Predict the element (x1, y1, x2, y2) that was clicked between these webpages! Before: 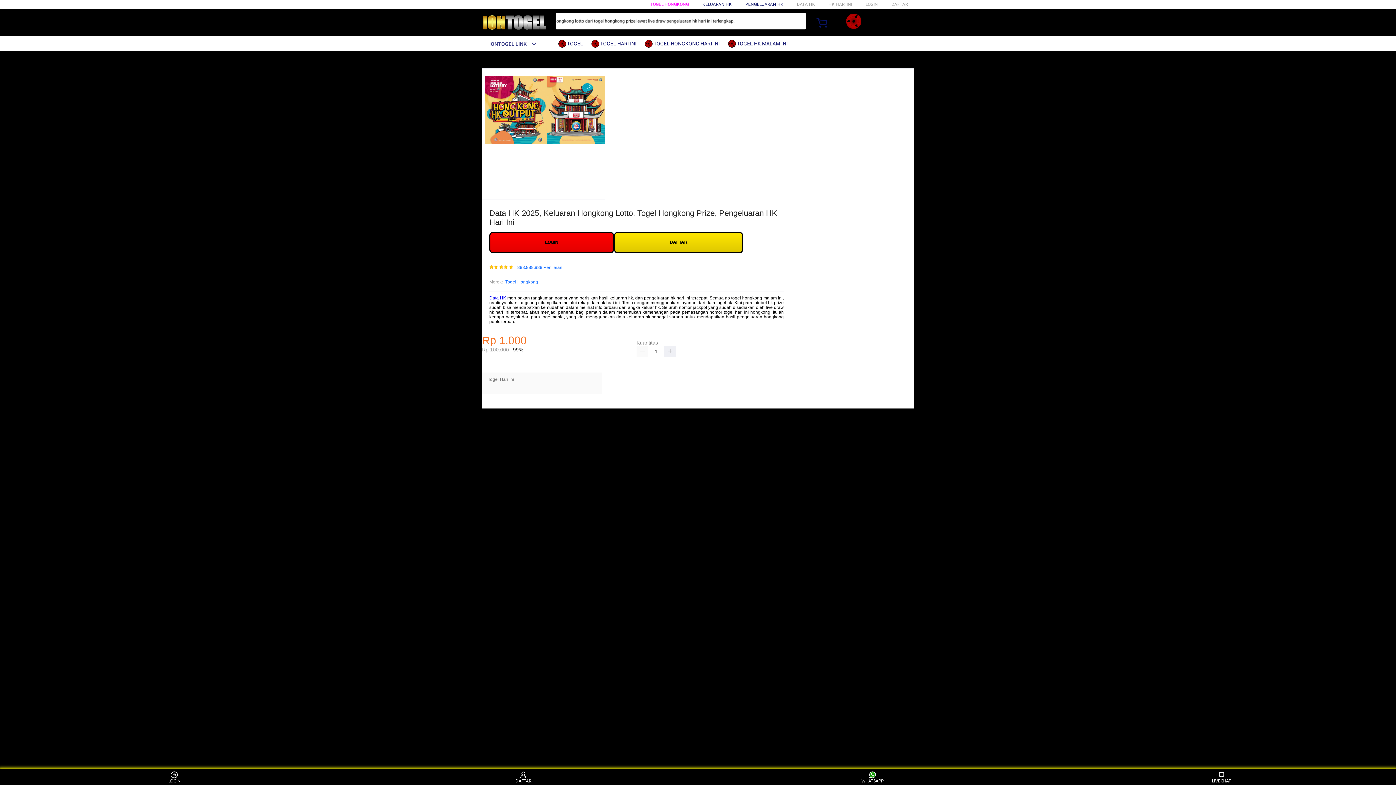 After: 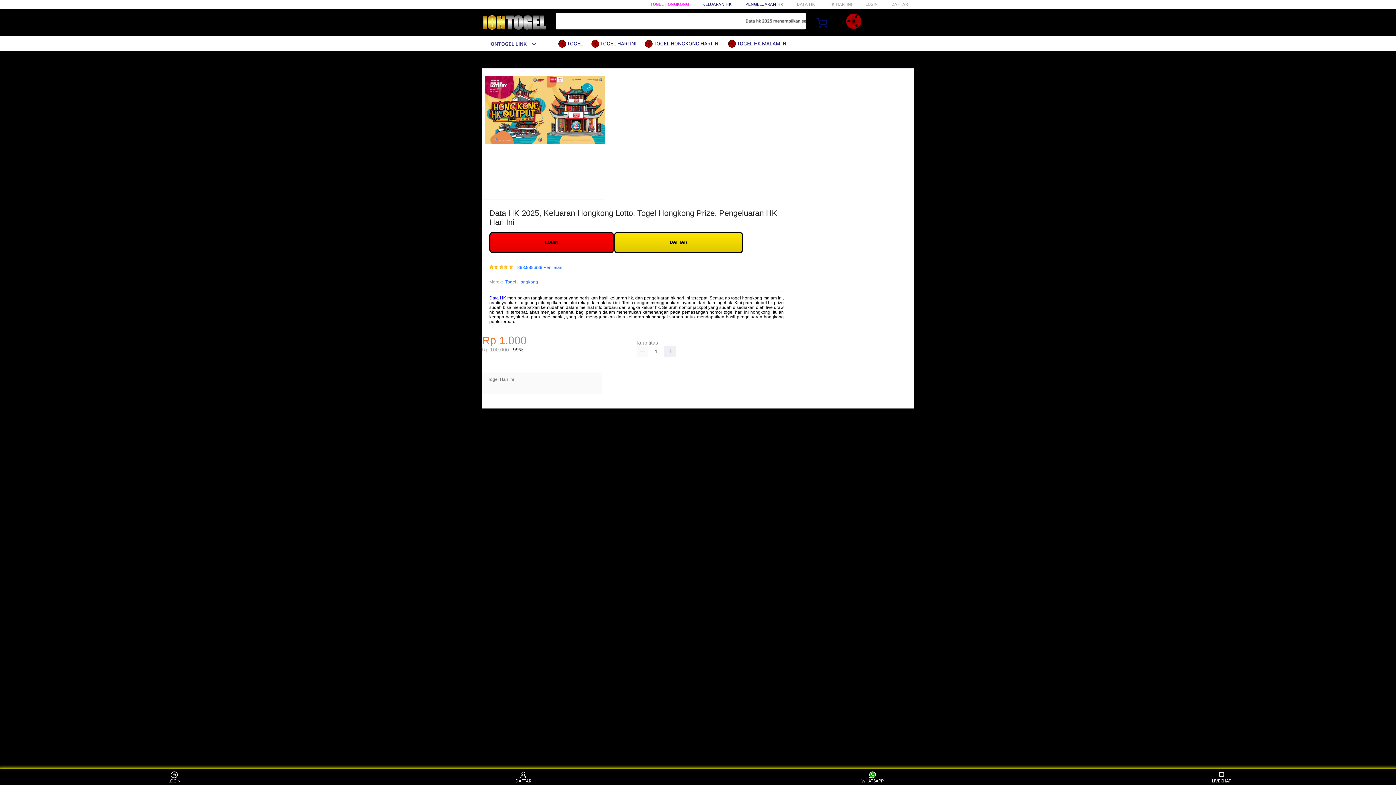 Action: bbox: (636, 345, 648, 357)